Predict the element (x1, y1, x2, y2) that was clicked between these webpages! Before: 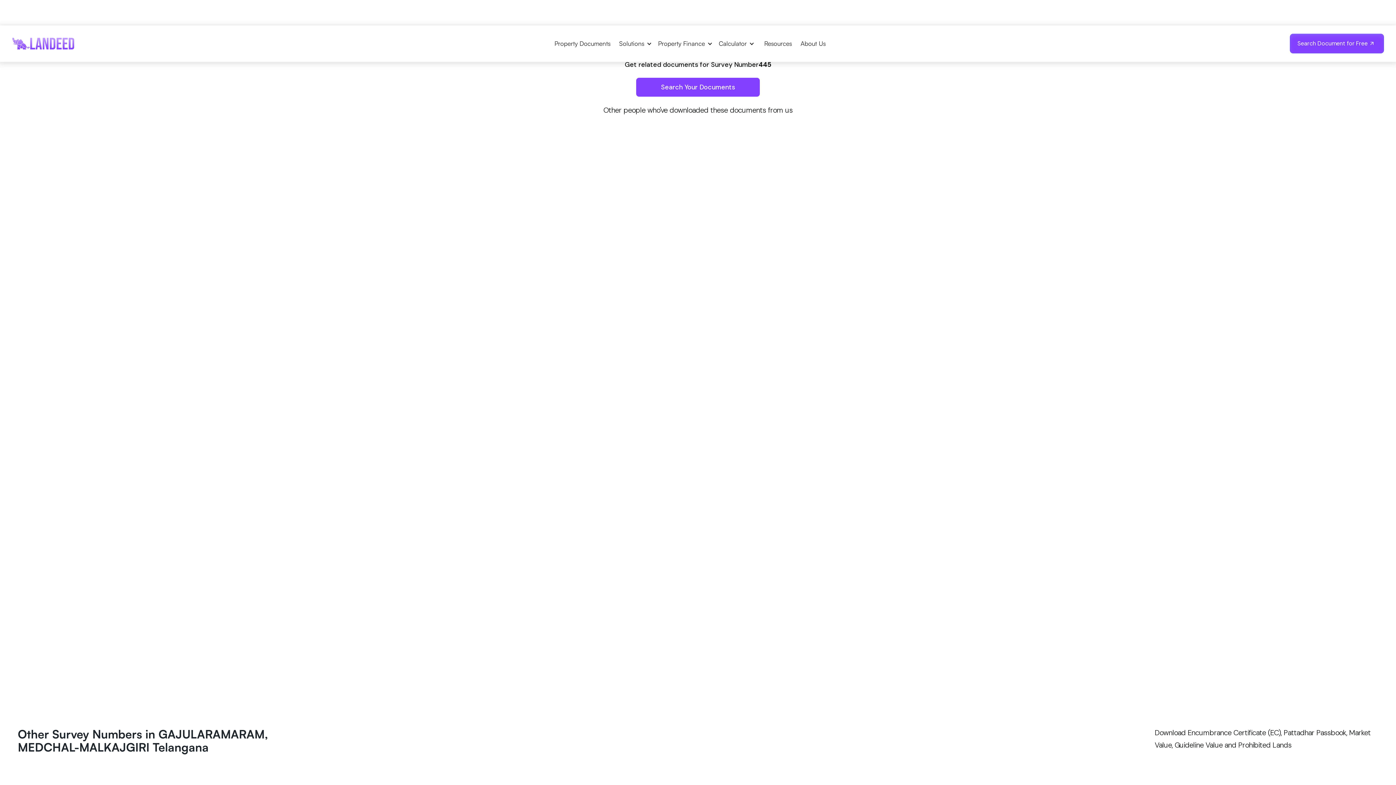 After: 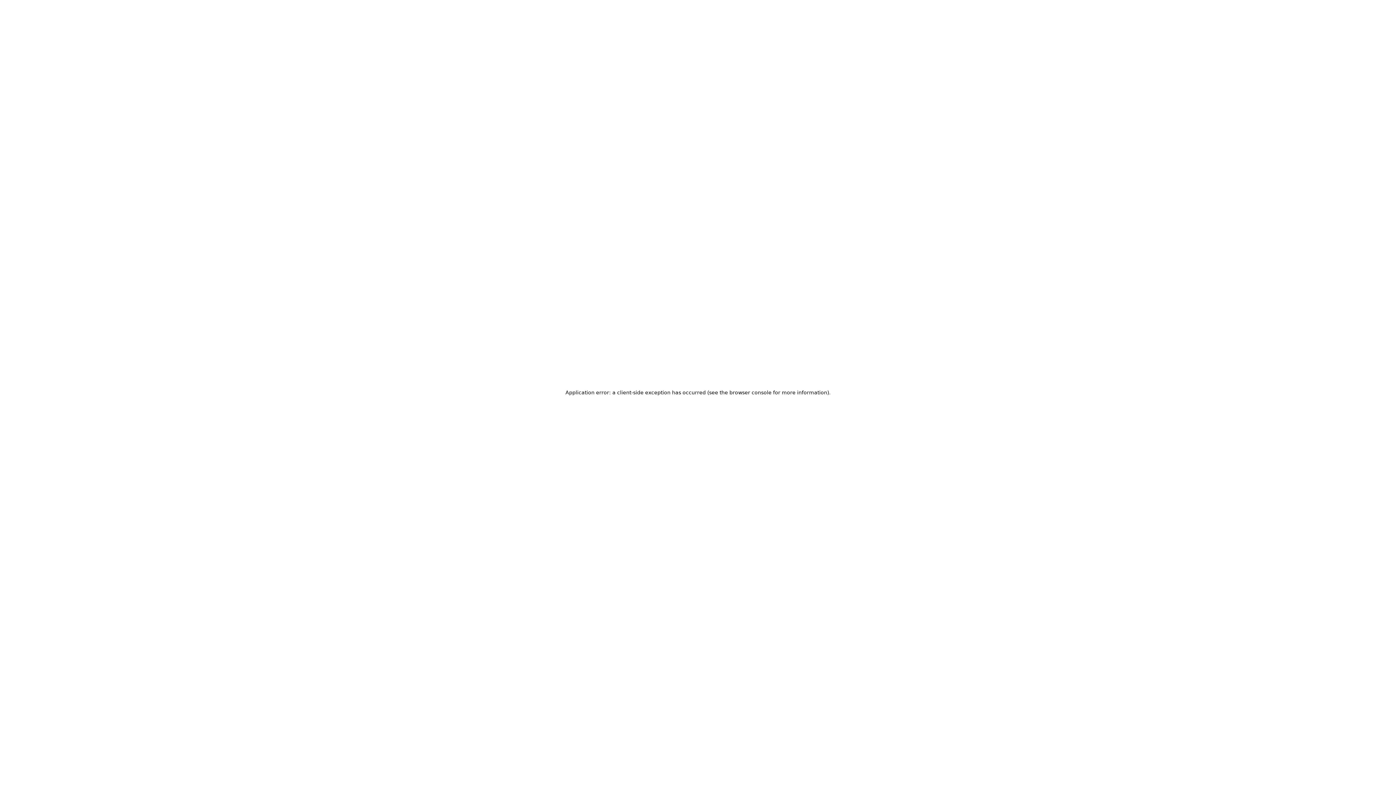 Action: bbox: (633, 265, 762, 338)